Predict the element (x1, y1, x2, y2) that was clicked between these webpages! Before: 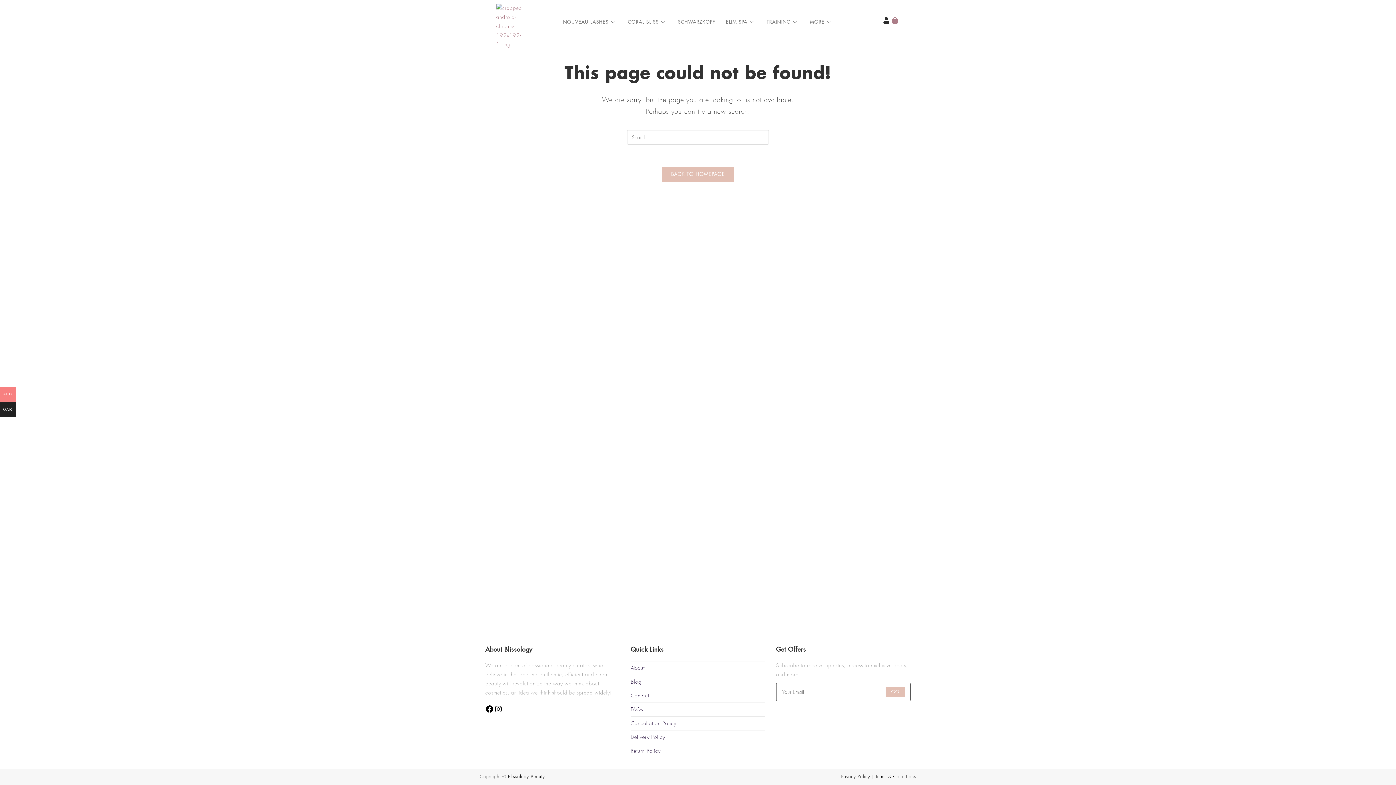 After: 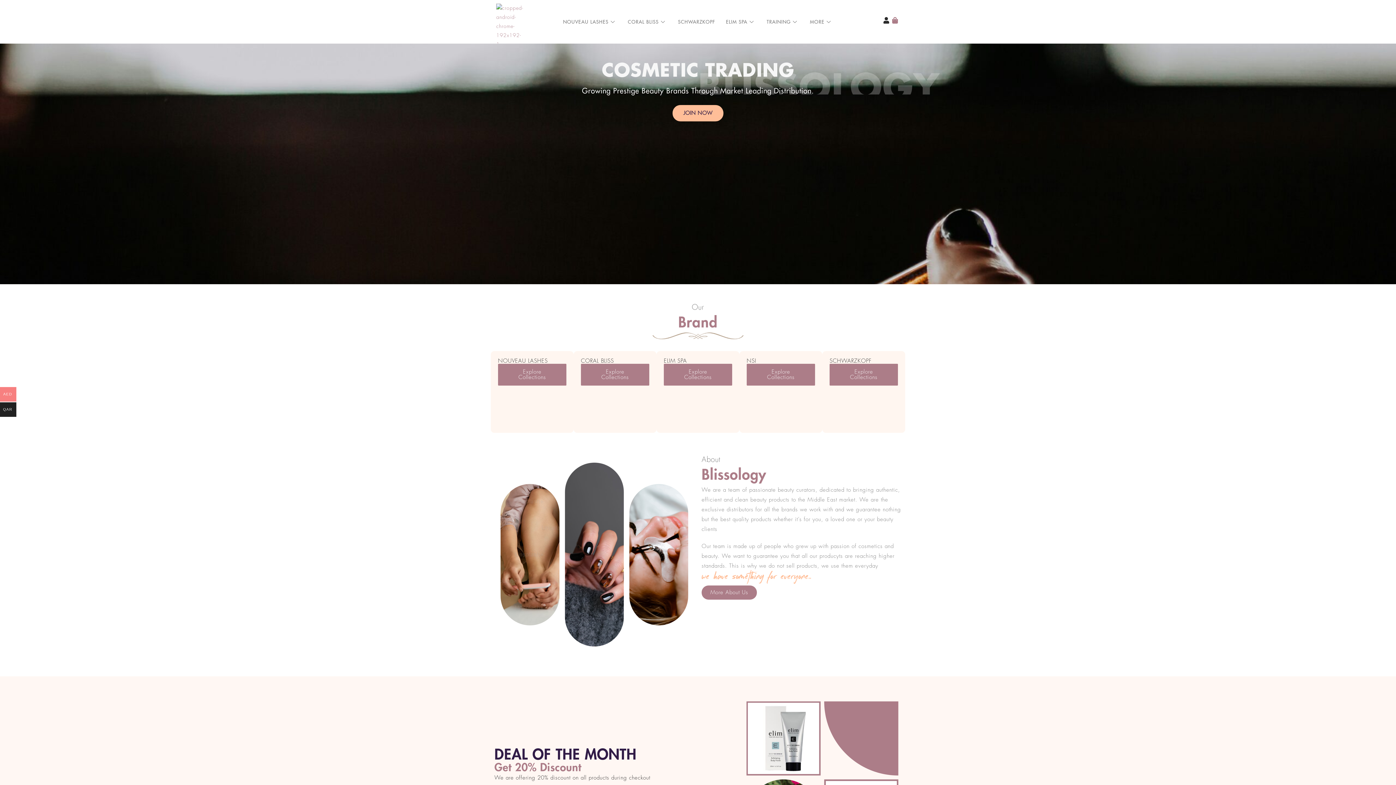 Action: bbox: (661, 166, 734, 182) label: BACK TO HOMEPAGE